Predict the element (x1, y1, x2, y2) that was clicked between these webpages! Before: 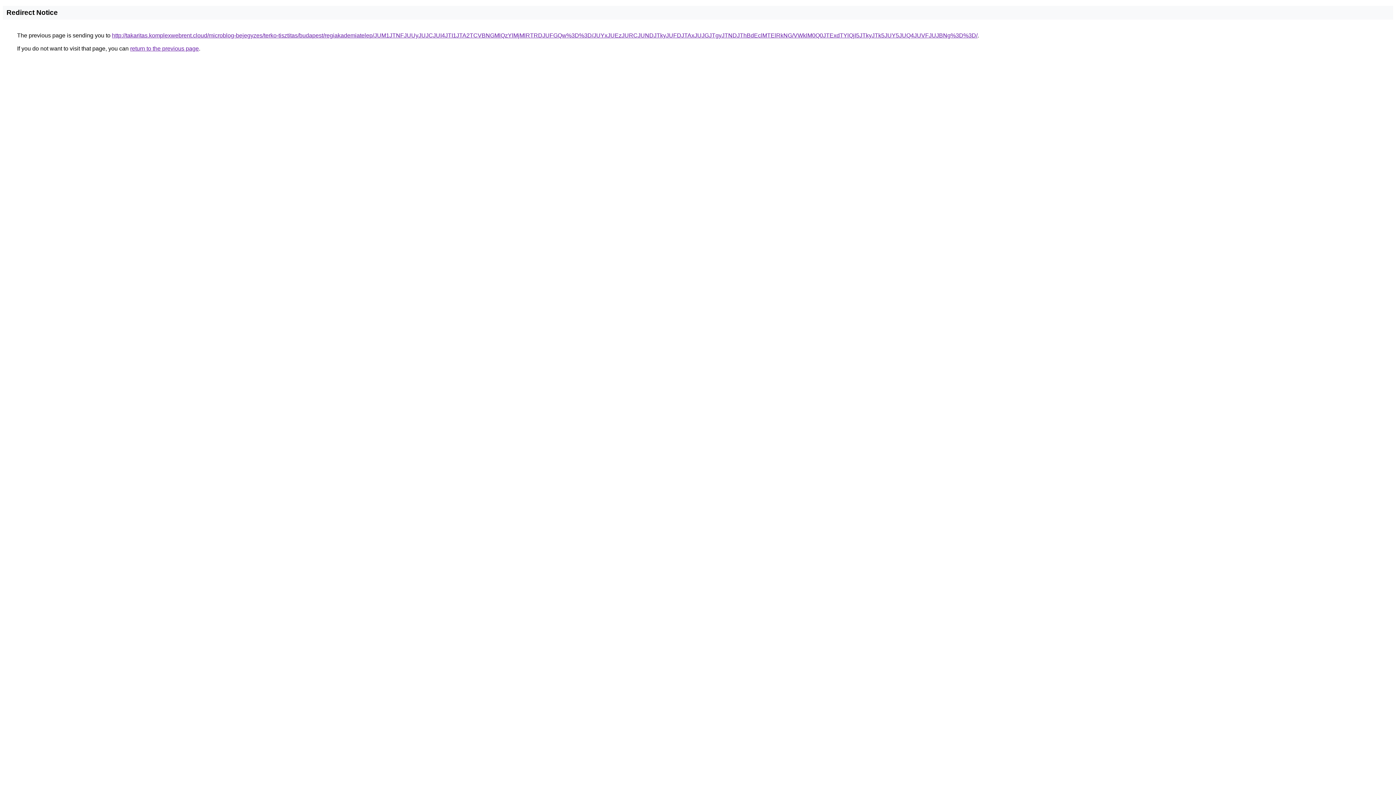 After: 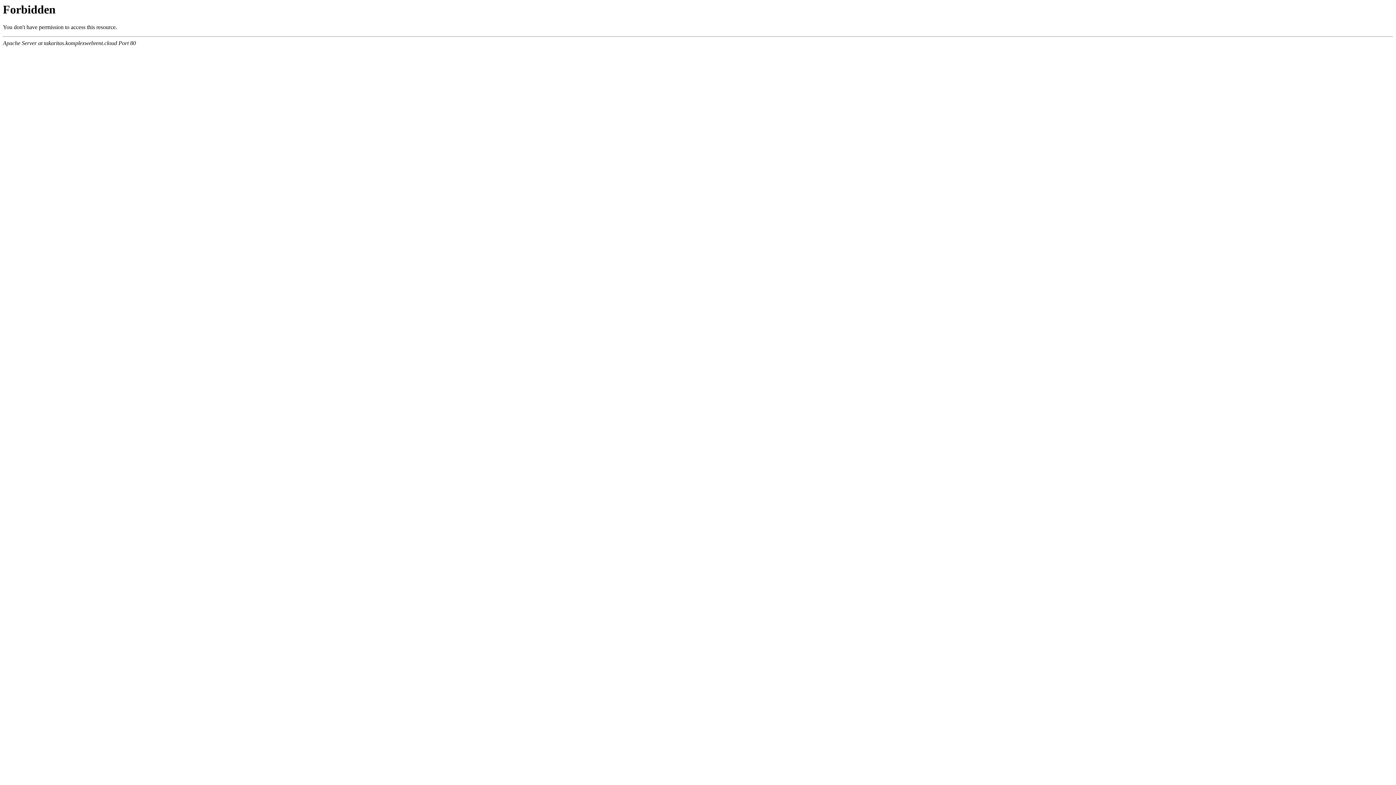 Action: label: http://takaritas.komplexwebrent.cloud/microblog-bejegyzes/terko-tisztitas/budapest/regiakademiatelep/JUM1JTNFJUUyJUJCJUI4JTI1JTA2TCVBNGMlQzYlMjMlRTRDJUFGQw%3D%3D/JUYxJUEzJURCJUNDJTkyJUFDJTAxJUJGJTgyJTNDJThBdEclMTElRkNG/VWklM0Q0JTExdTYlQjI5JTkyJTk5JUY5JUQ4JUVFJUJBNg%3D%3D/ bbox: (112, 32, 977, 38)